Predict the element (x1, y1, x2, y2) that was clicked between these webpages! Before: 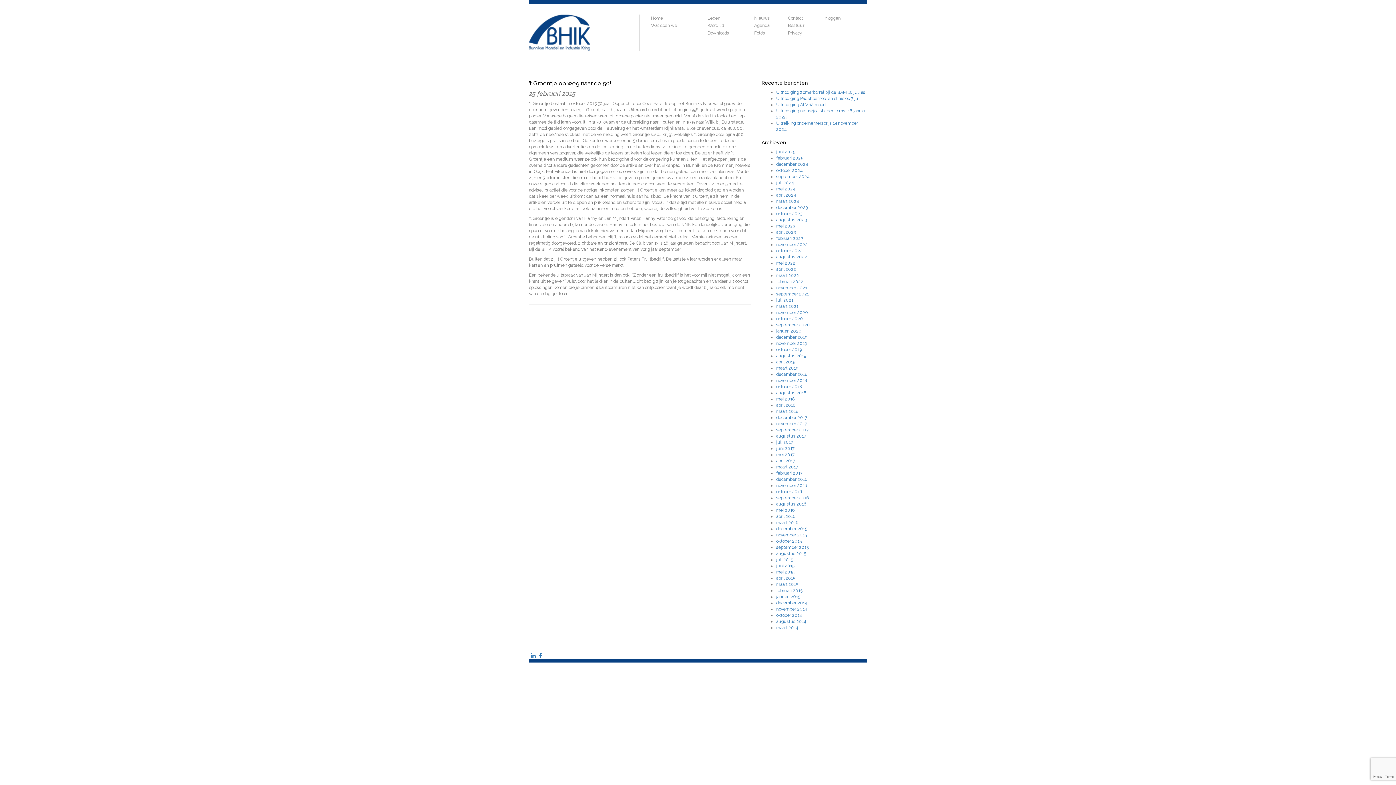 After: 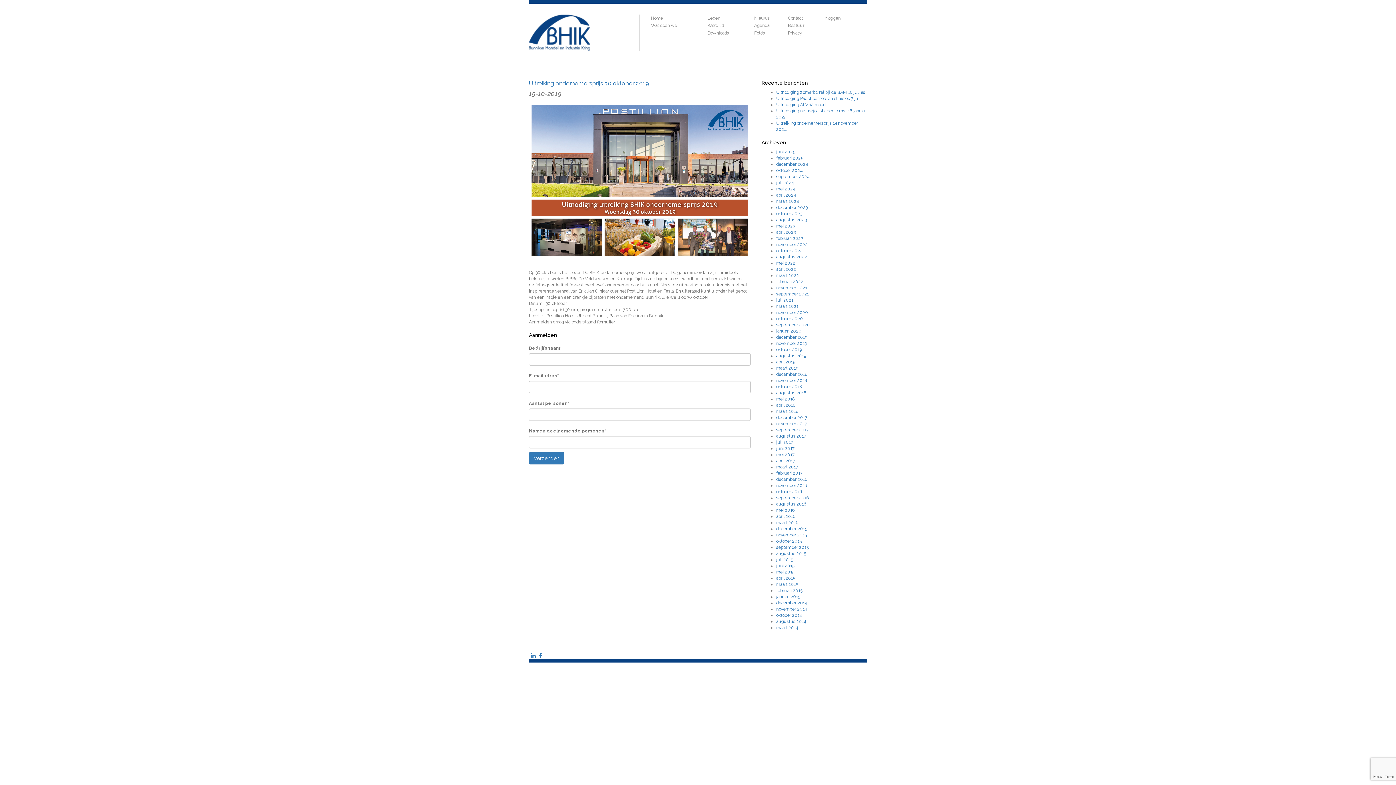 Action: bbox: (776, 347, 801, 352) label: oktober 2019